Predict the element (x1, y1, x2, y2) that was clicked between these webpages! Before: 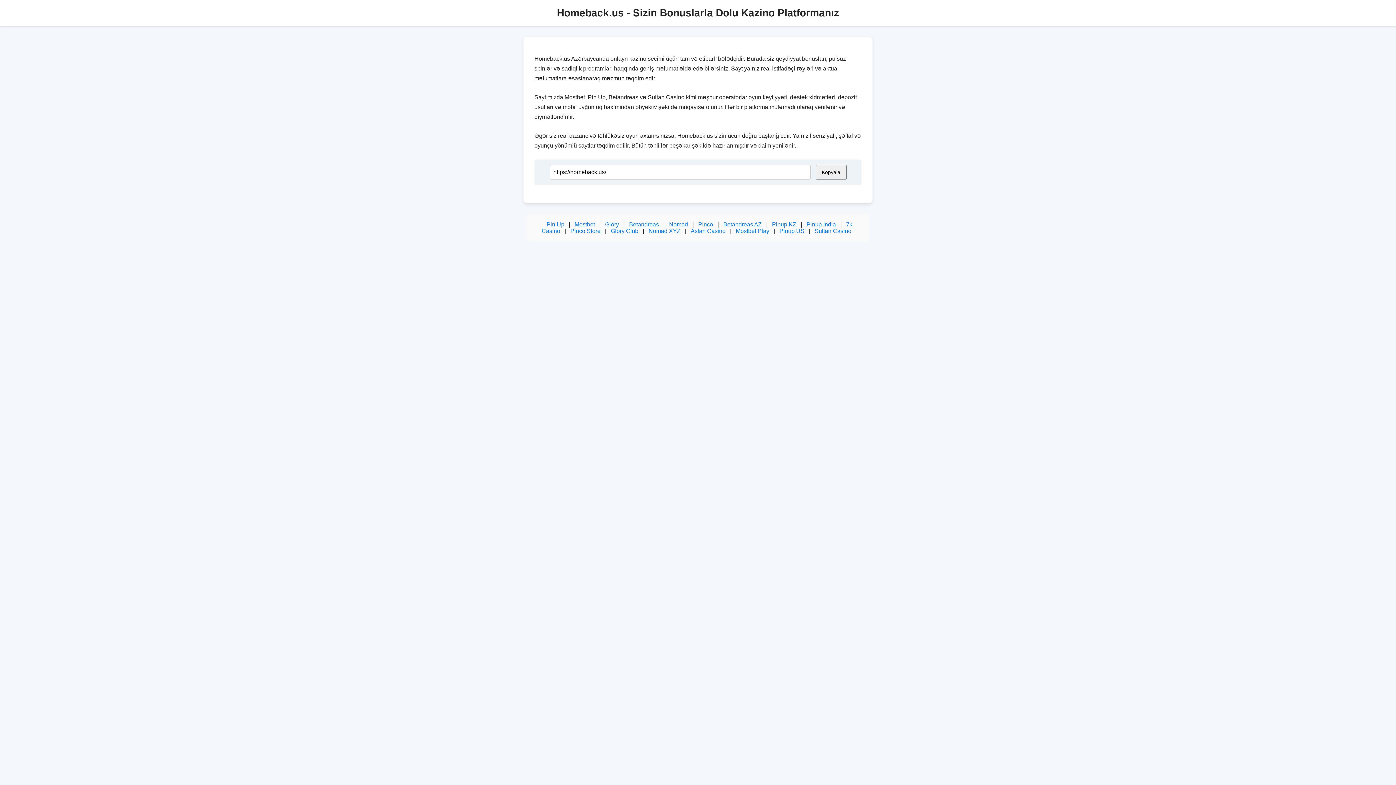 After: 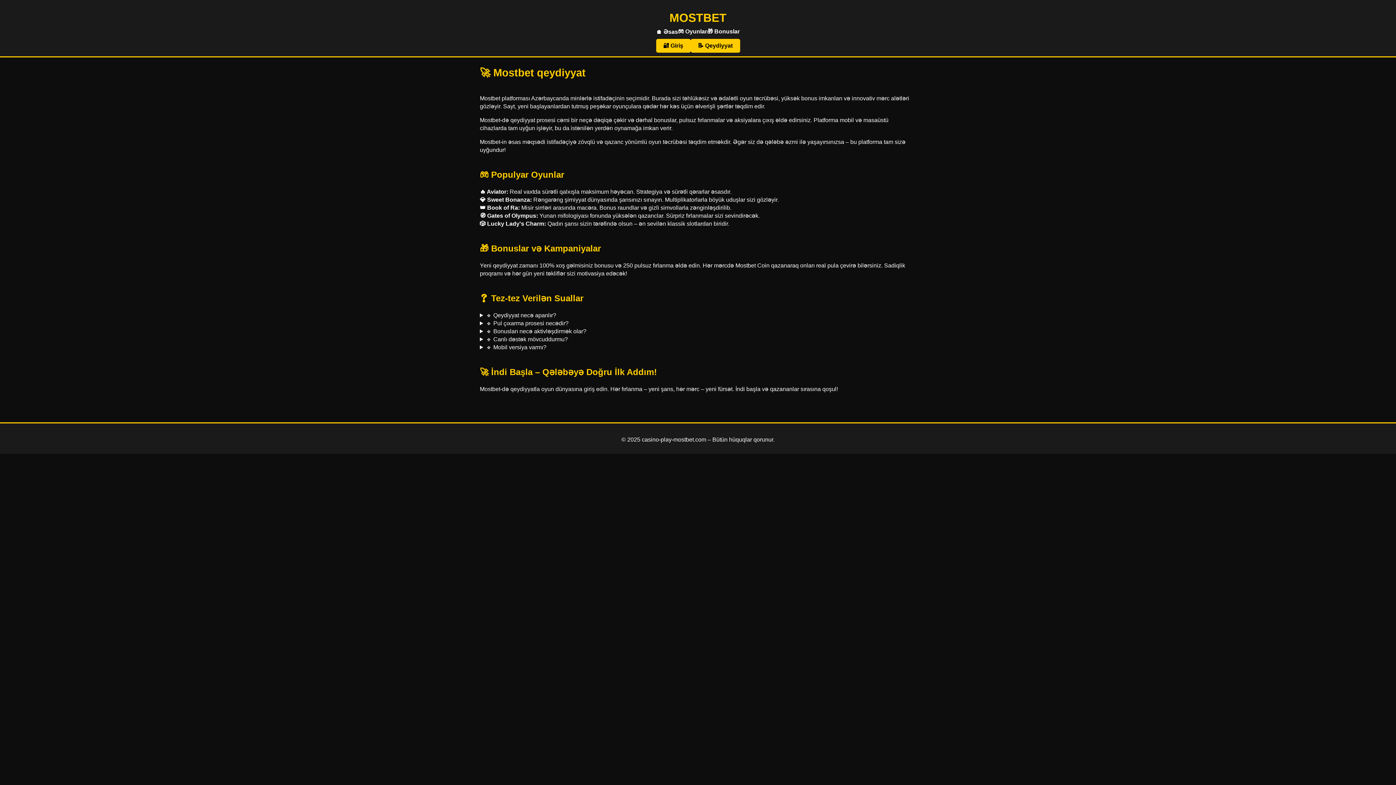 Action: bbox: (736, 228, 769, 234) label: Mostbet Play